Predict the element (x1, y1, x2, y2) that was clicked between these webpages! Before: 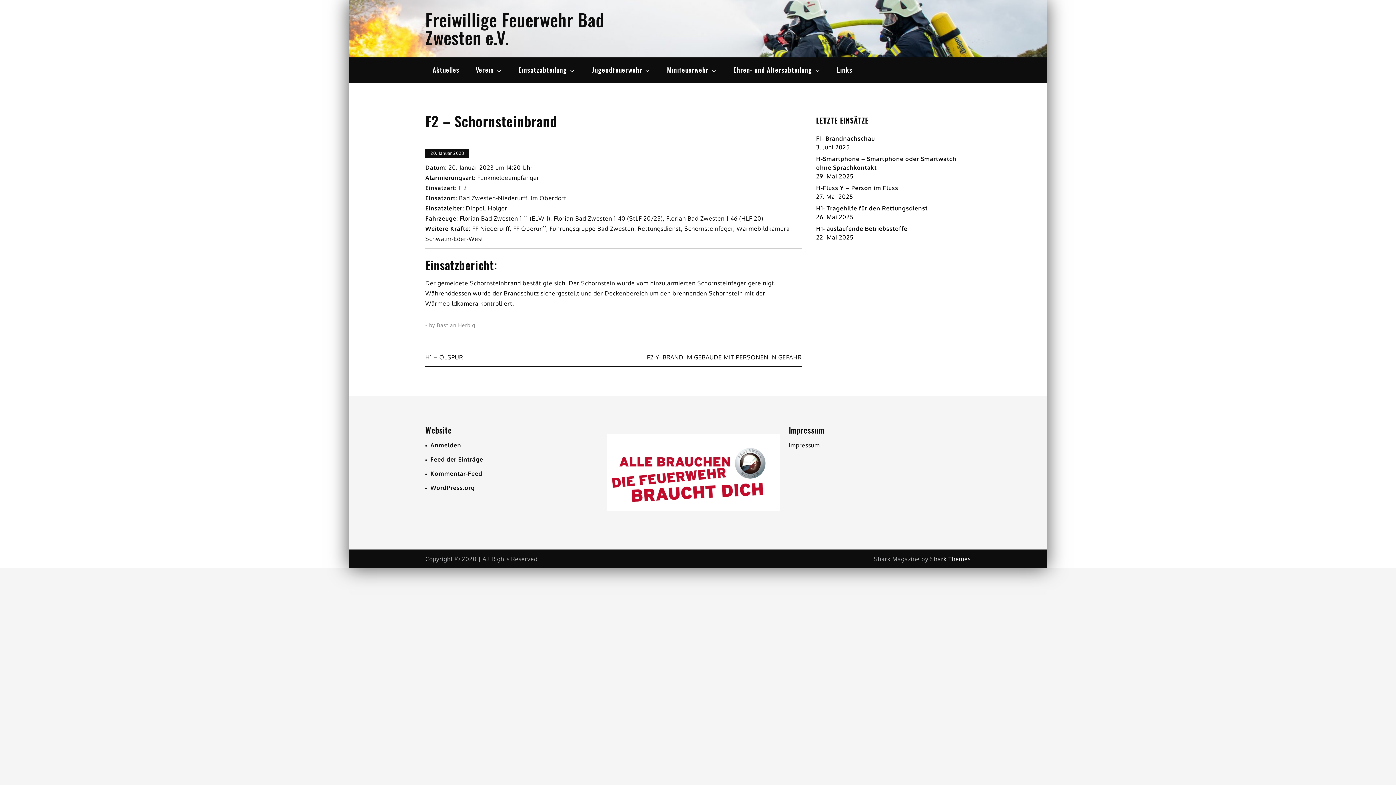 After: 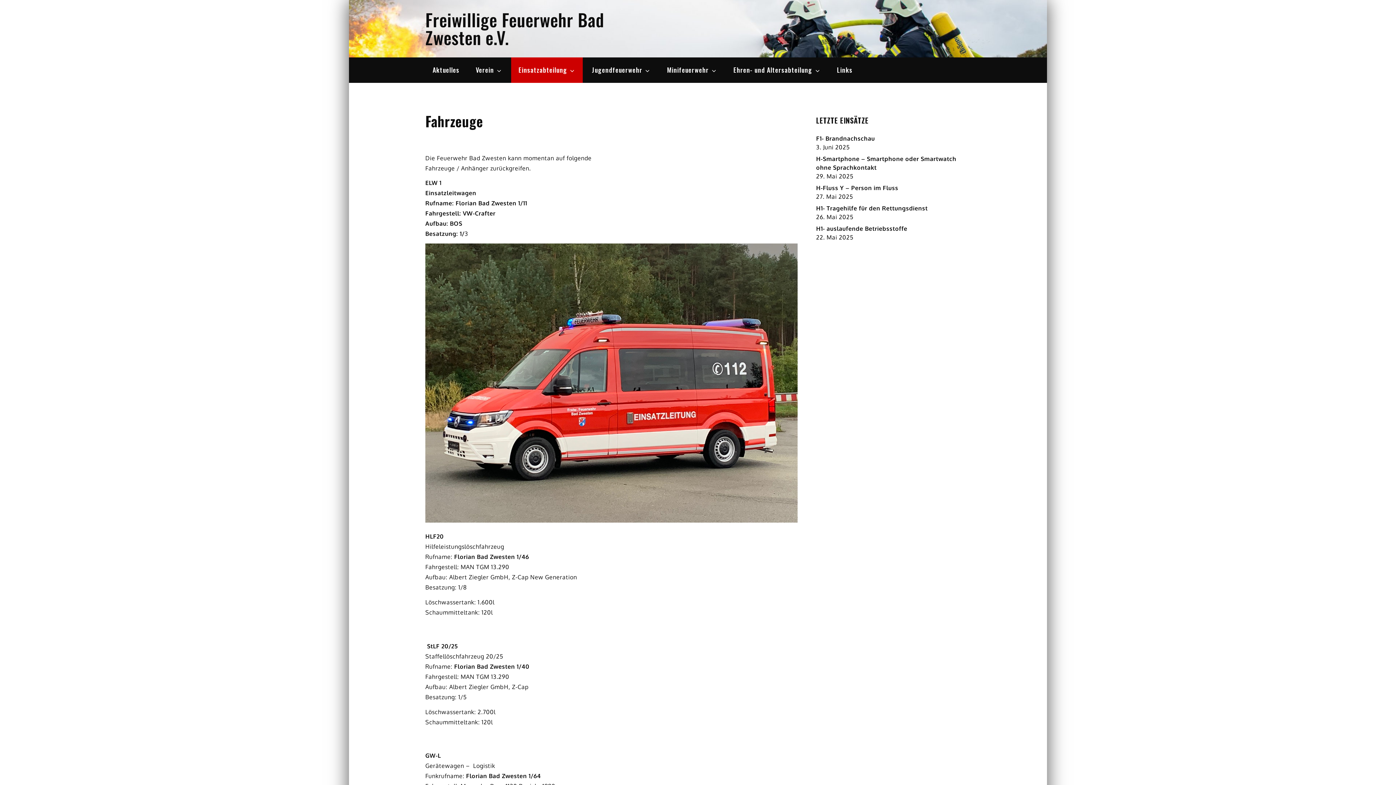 Action: label: Florian Bad Zwesten 1-46 (HLF 20) bbox: (666, 214, 763, 222)